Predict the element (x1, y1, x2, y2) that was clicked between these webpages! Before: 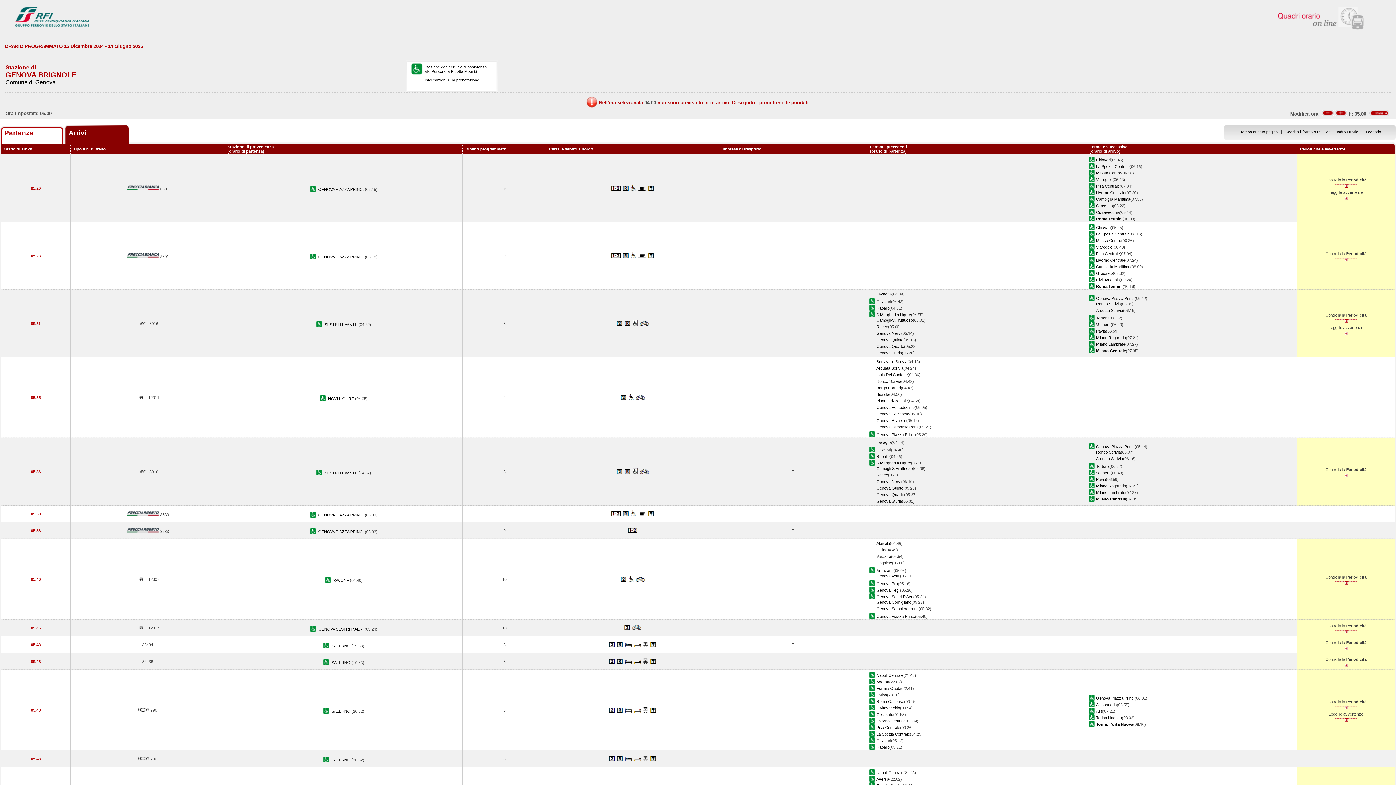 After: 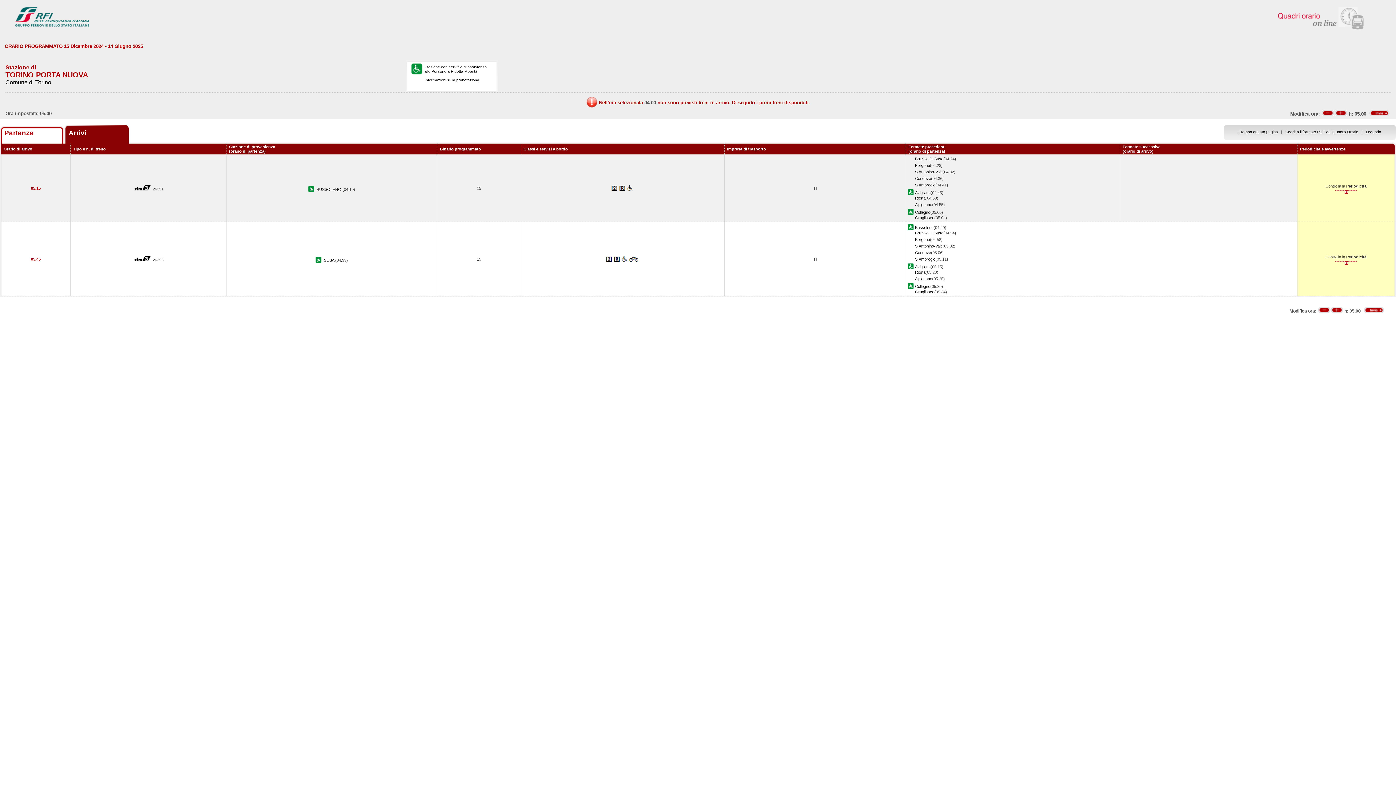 Action: label: Torino Porta Nuova bbox: (1096, 722, 1133, 726)